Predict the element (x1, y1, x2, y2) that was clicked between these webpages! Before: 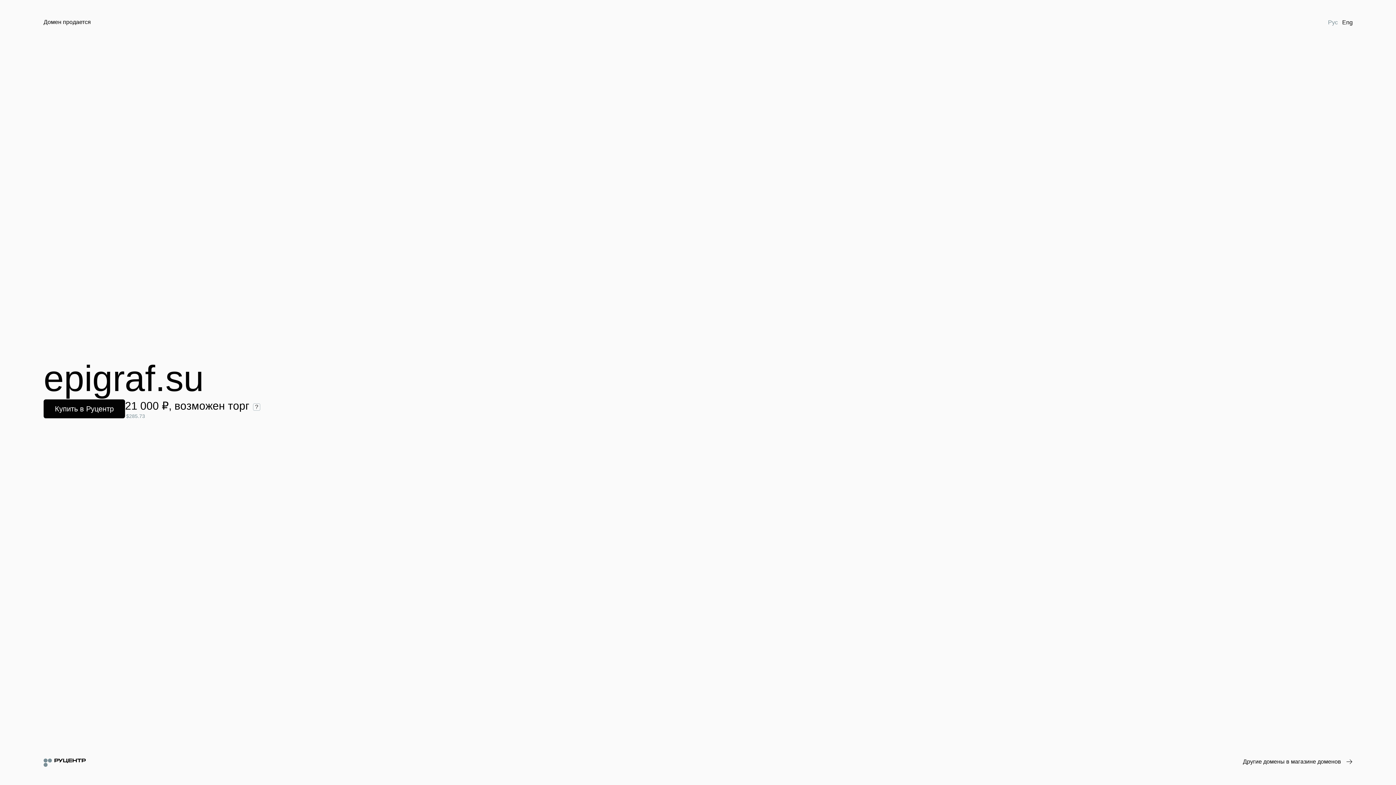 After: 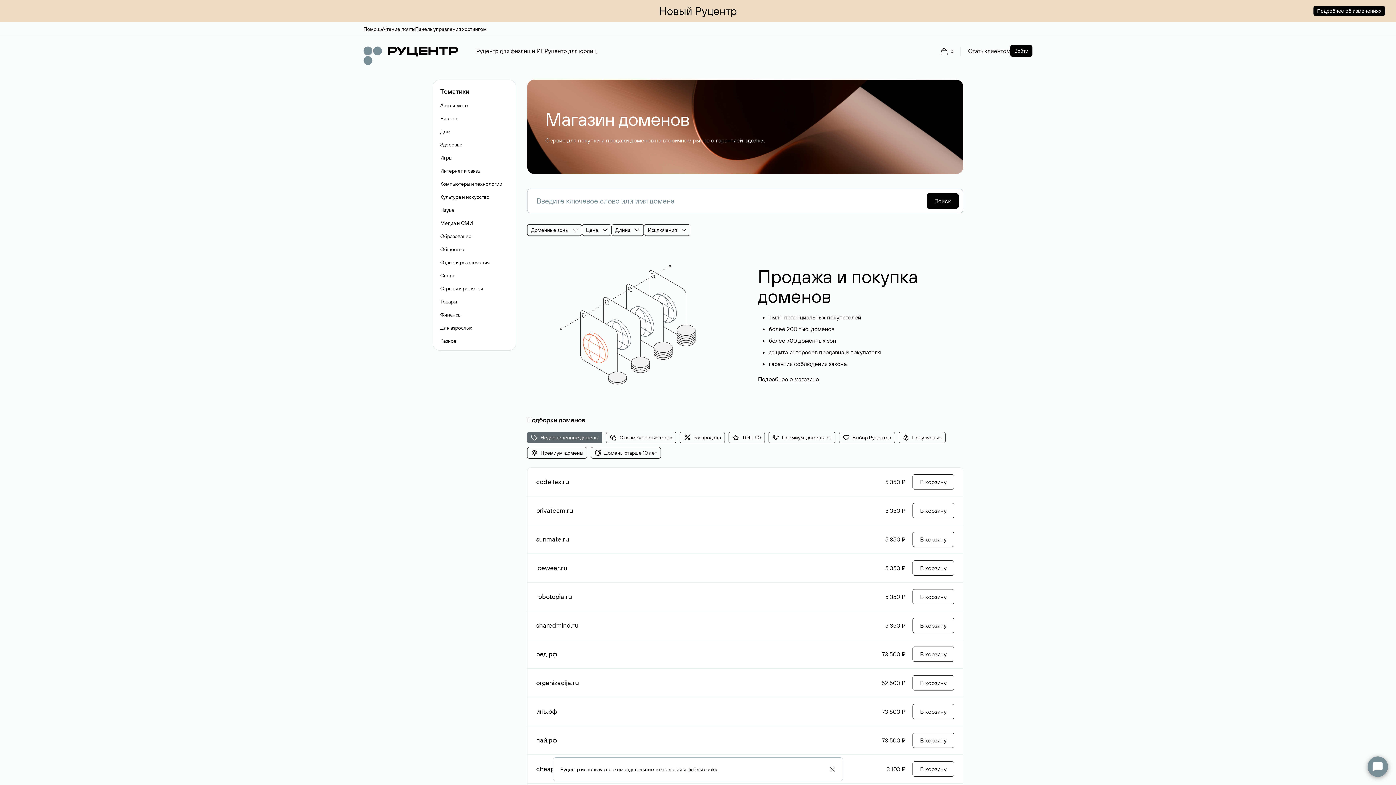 Action: label: Другие домены в магазине доменов bbox: (1243, 758, 1352, 766)